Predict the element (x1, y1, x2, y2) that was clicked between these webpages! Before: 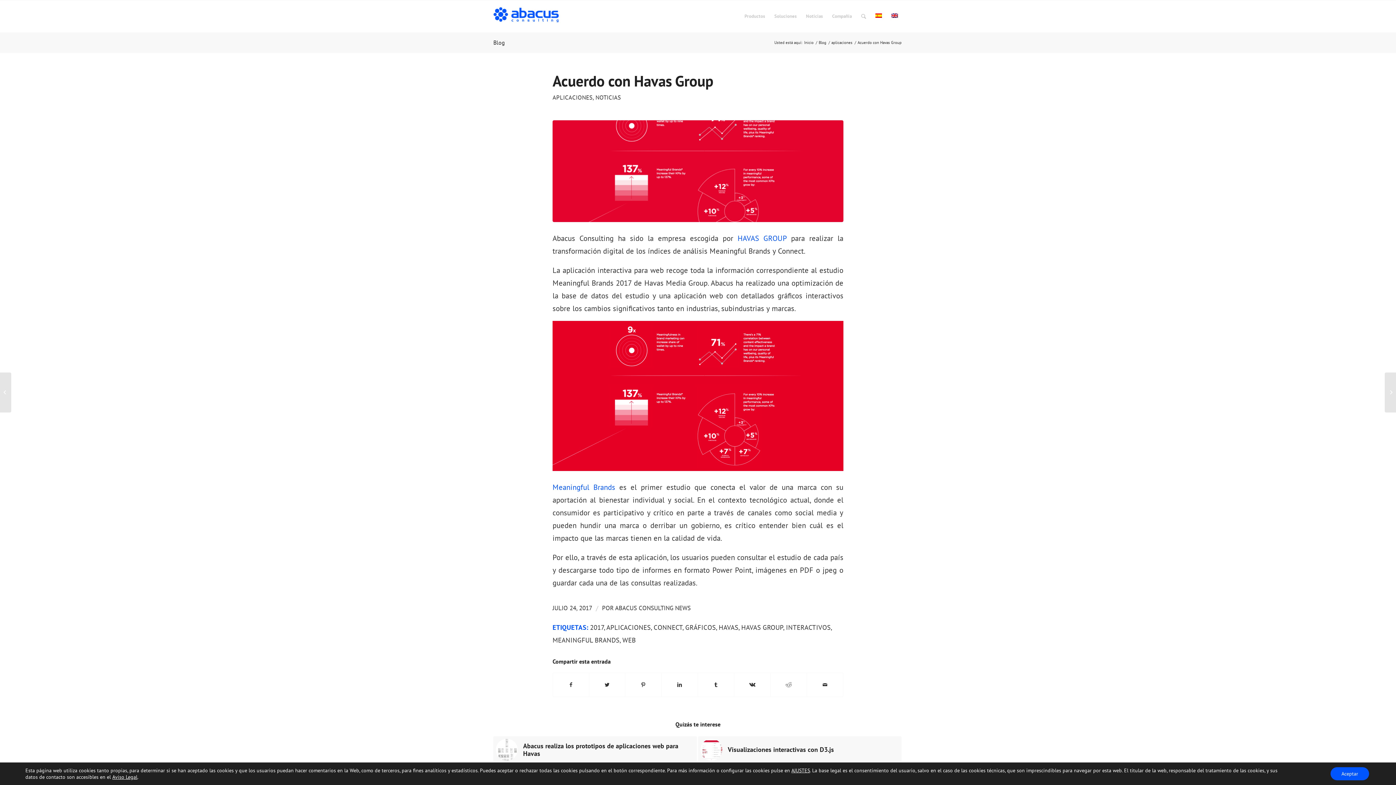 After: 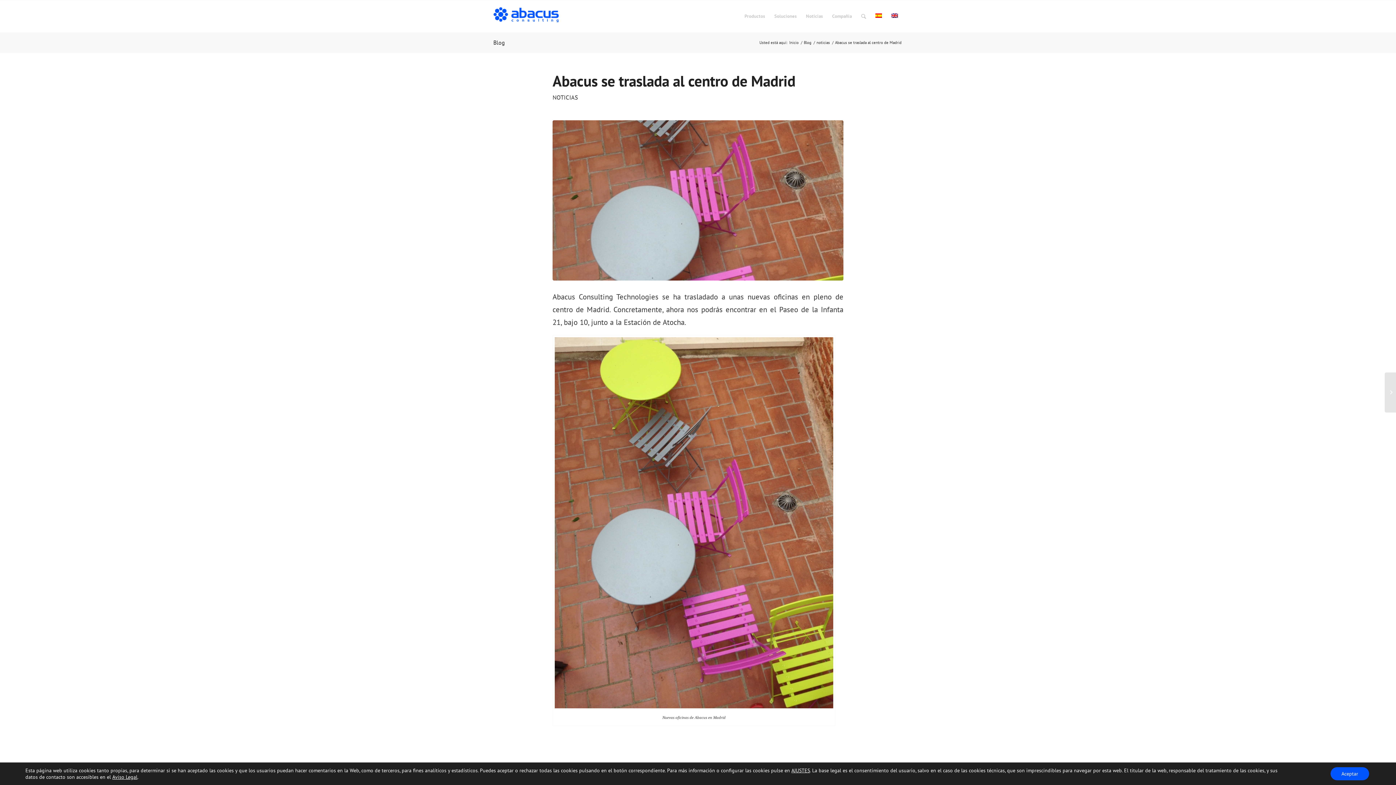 Action: bbox: (0, 372, 11, 412) label: Abacus se traslada al centro de Madrid	